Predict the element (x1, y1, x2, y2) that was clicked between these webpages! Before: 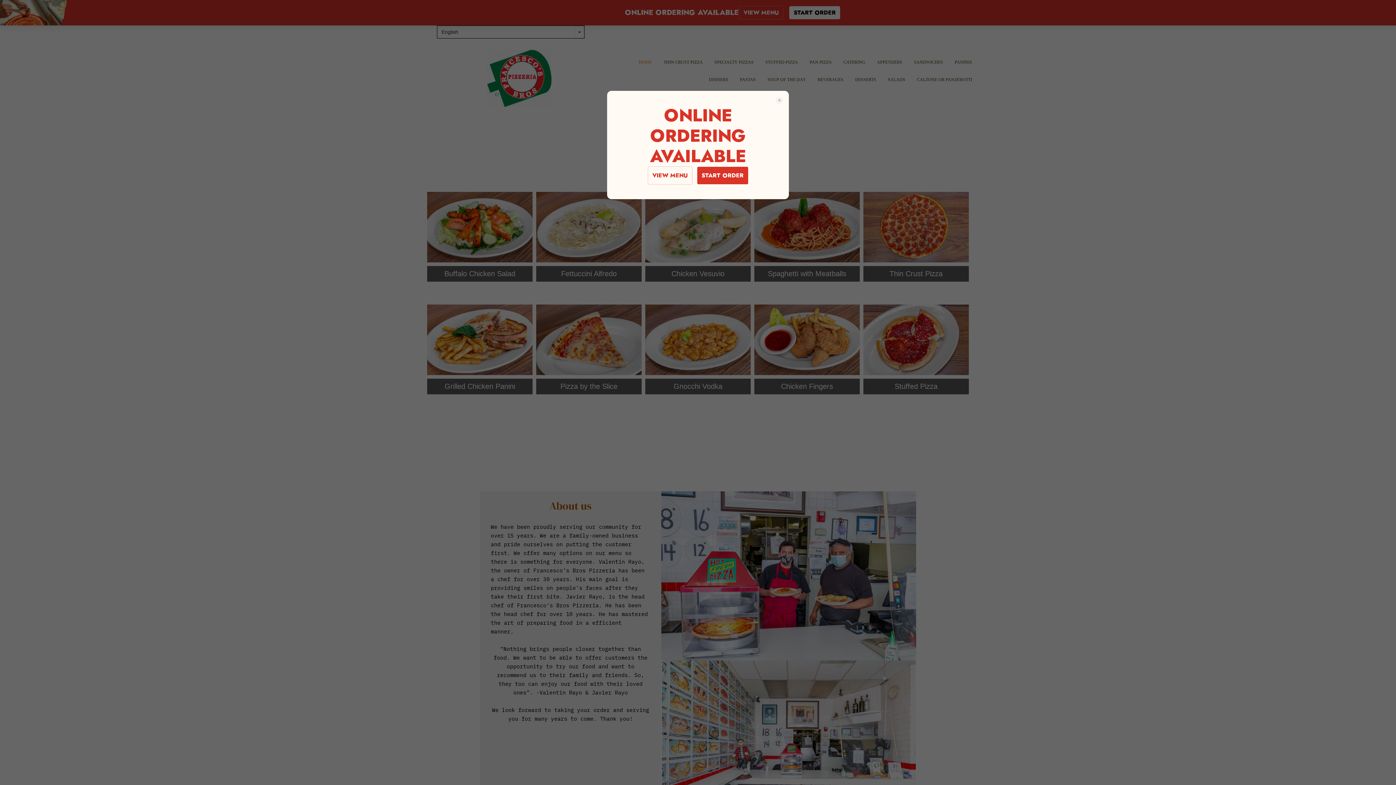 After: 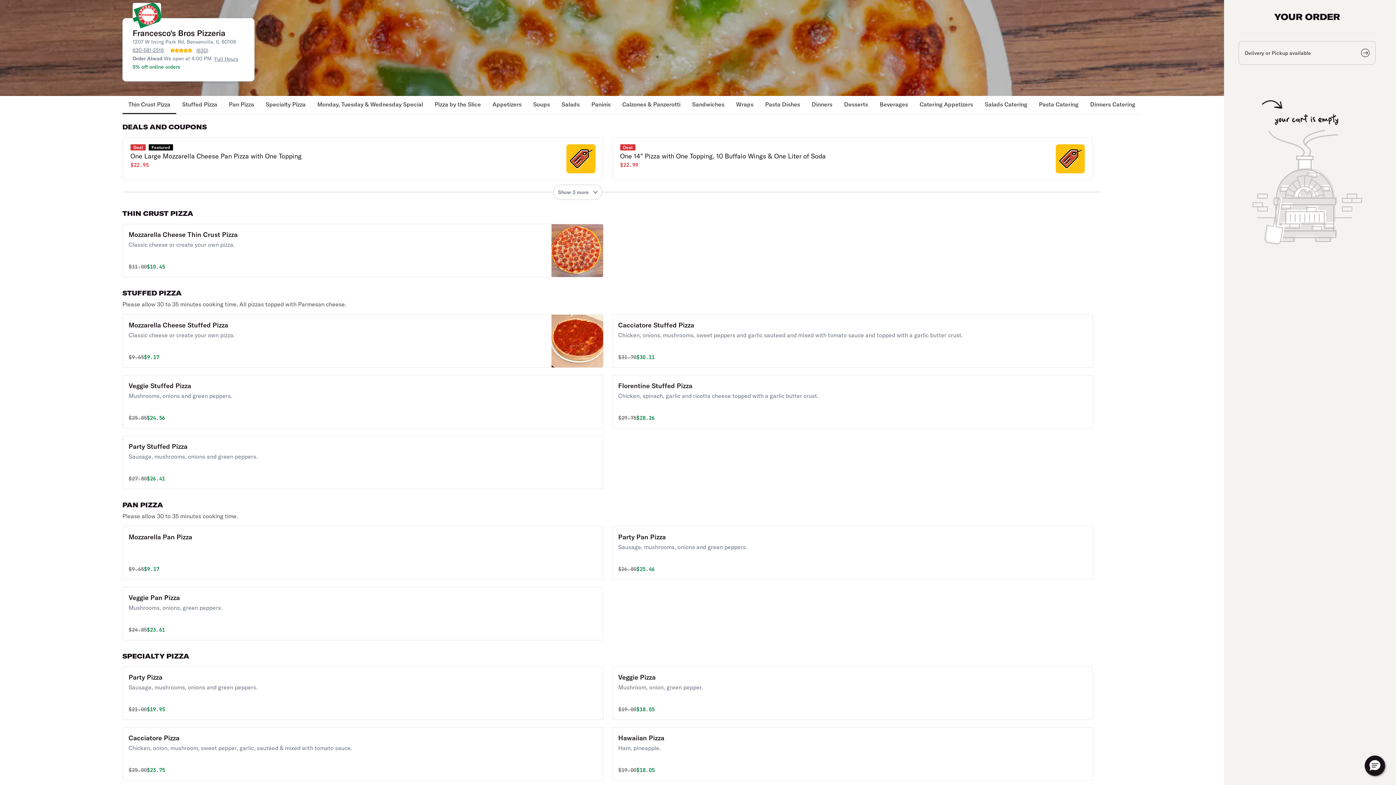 Action: bbox: (696, 166, 748, 184) label: START ORDER